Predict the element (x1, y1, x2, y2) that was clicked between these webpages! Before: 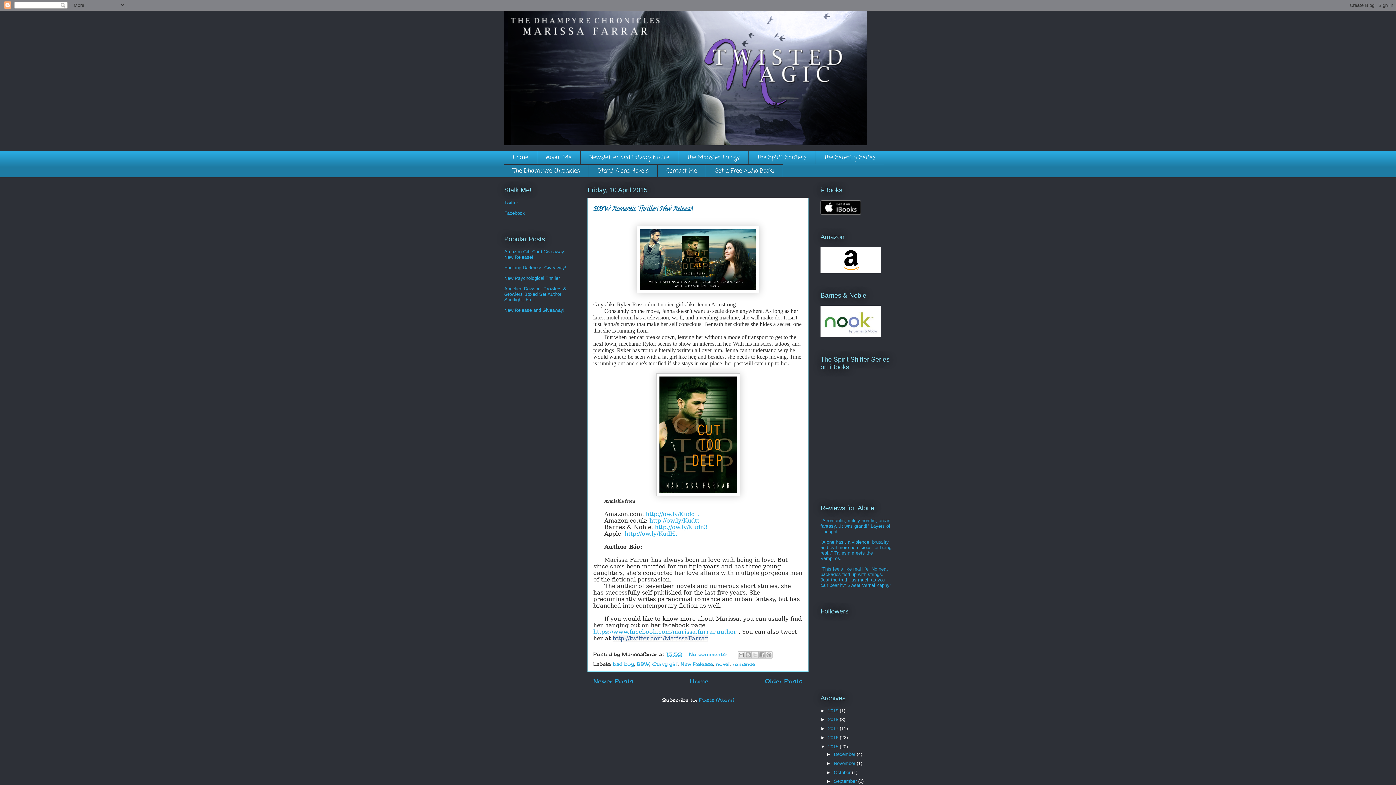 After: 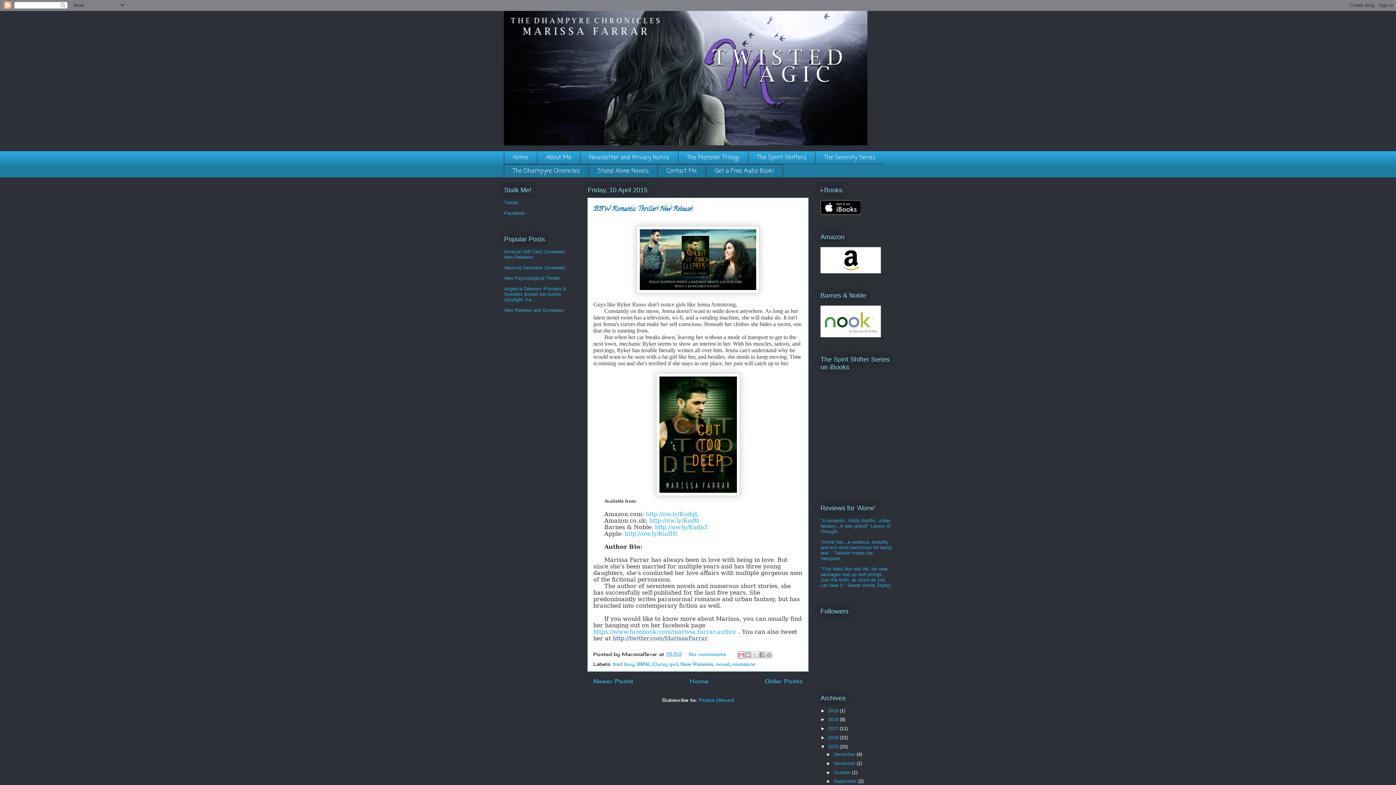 Action: label: Email This bbox: (737, 651, 745, 659)